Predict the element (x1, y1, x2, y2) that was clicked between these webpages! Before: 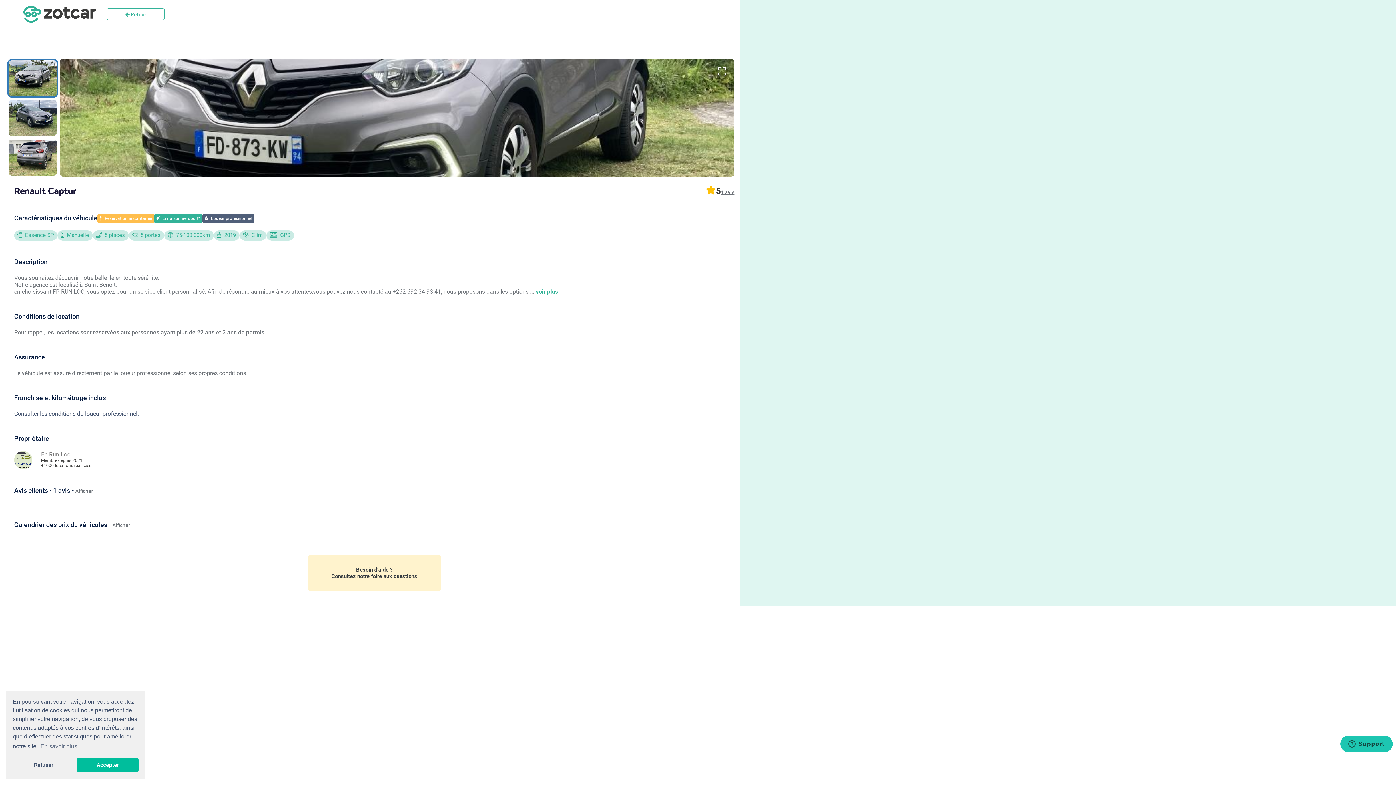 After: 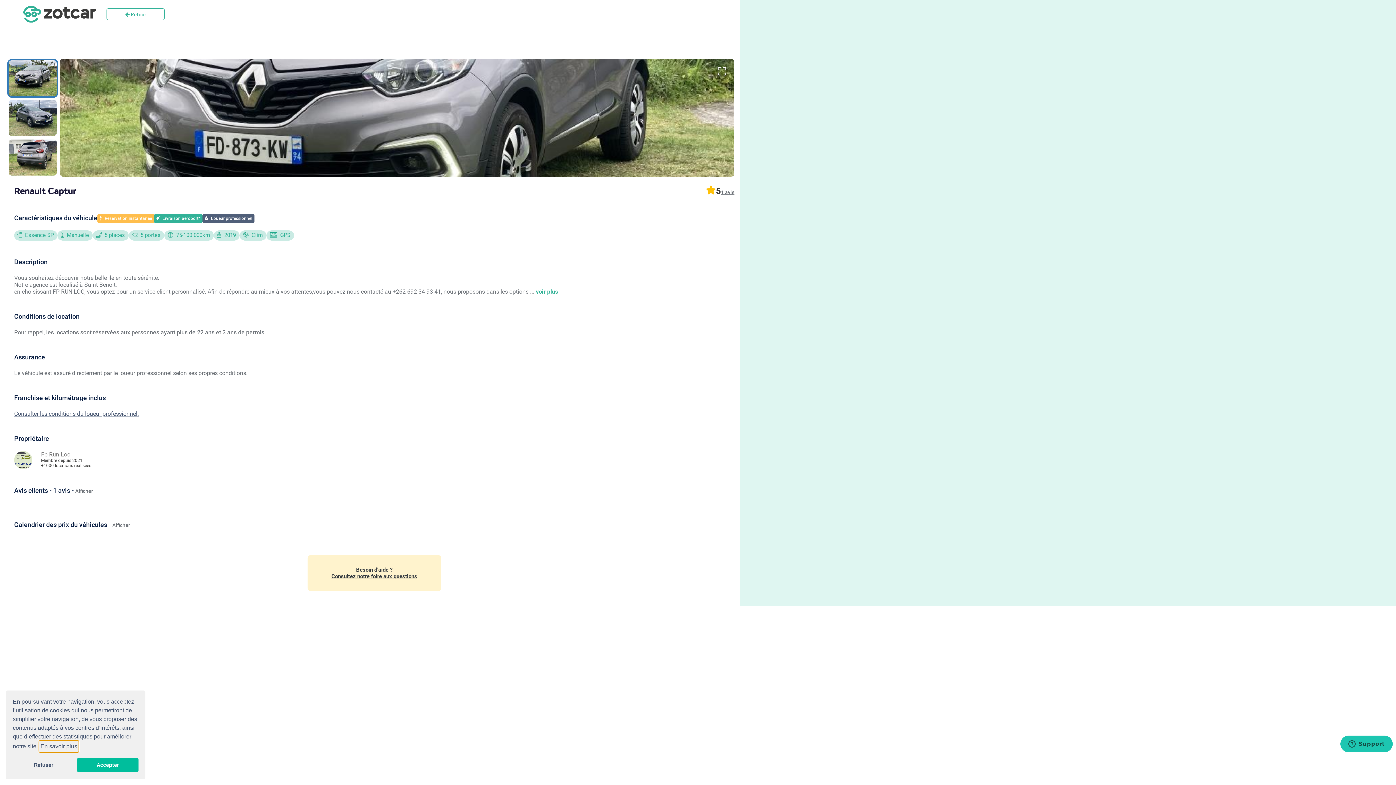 Action: label: learn more about cookies bbox: (39, 741, 78, 752)